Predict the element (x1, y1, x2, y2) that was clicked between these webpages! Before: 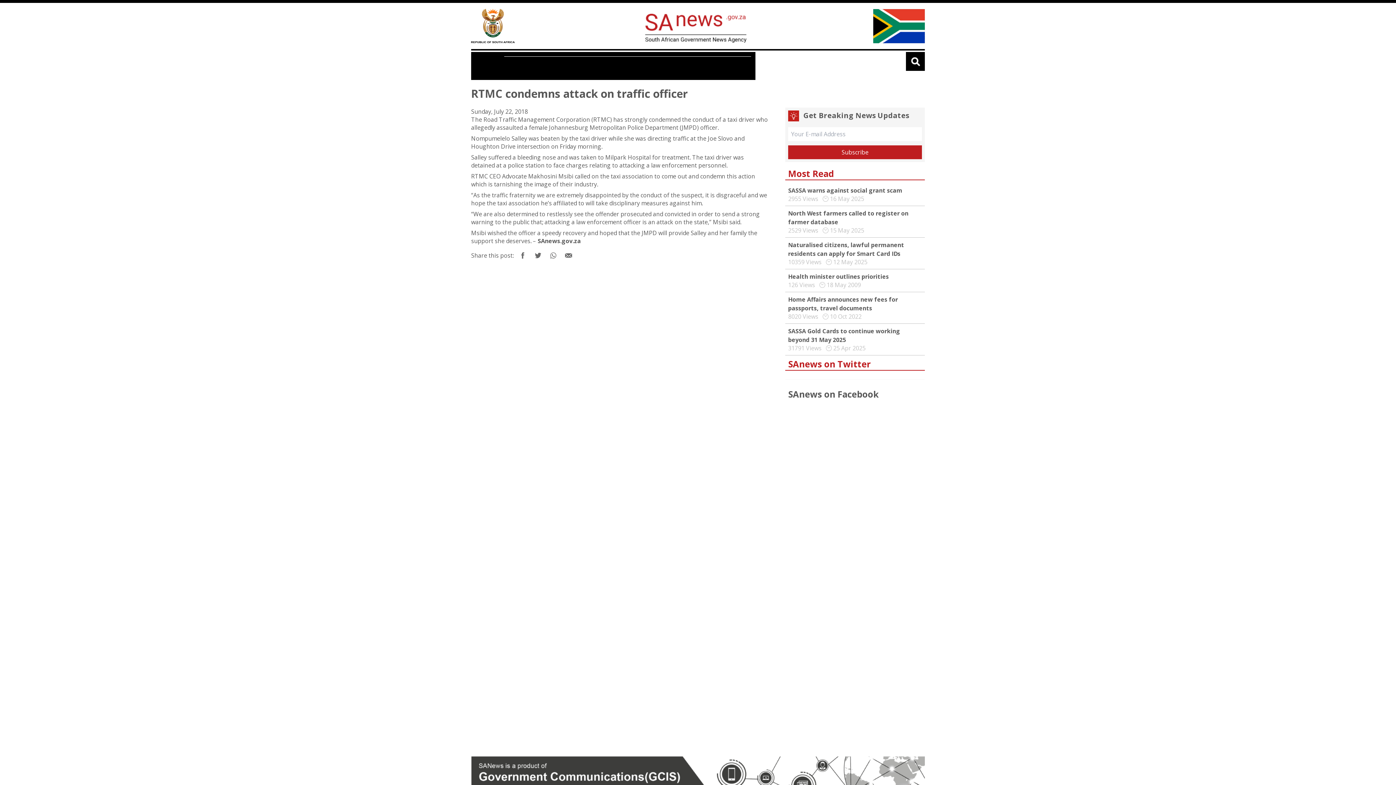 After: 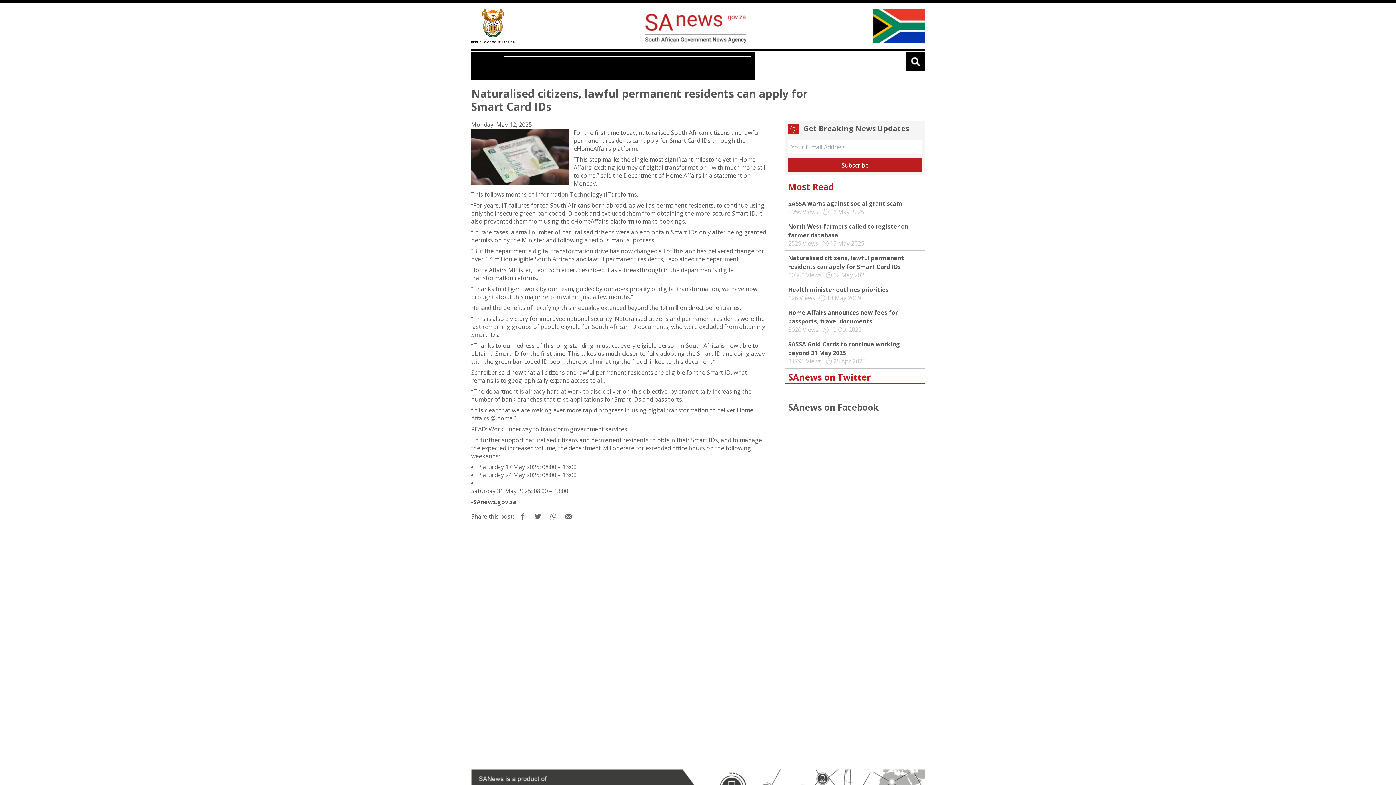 Action: label: Naturalised citizens, lawful permanent residents can apply for Smart Card IDs bbox: (788, 241, 904, 257)